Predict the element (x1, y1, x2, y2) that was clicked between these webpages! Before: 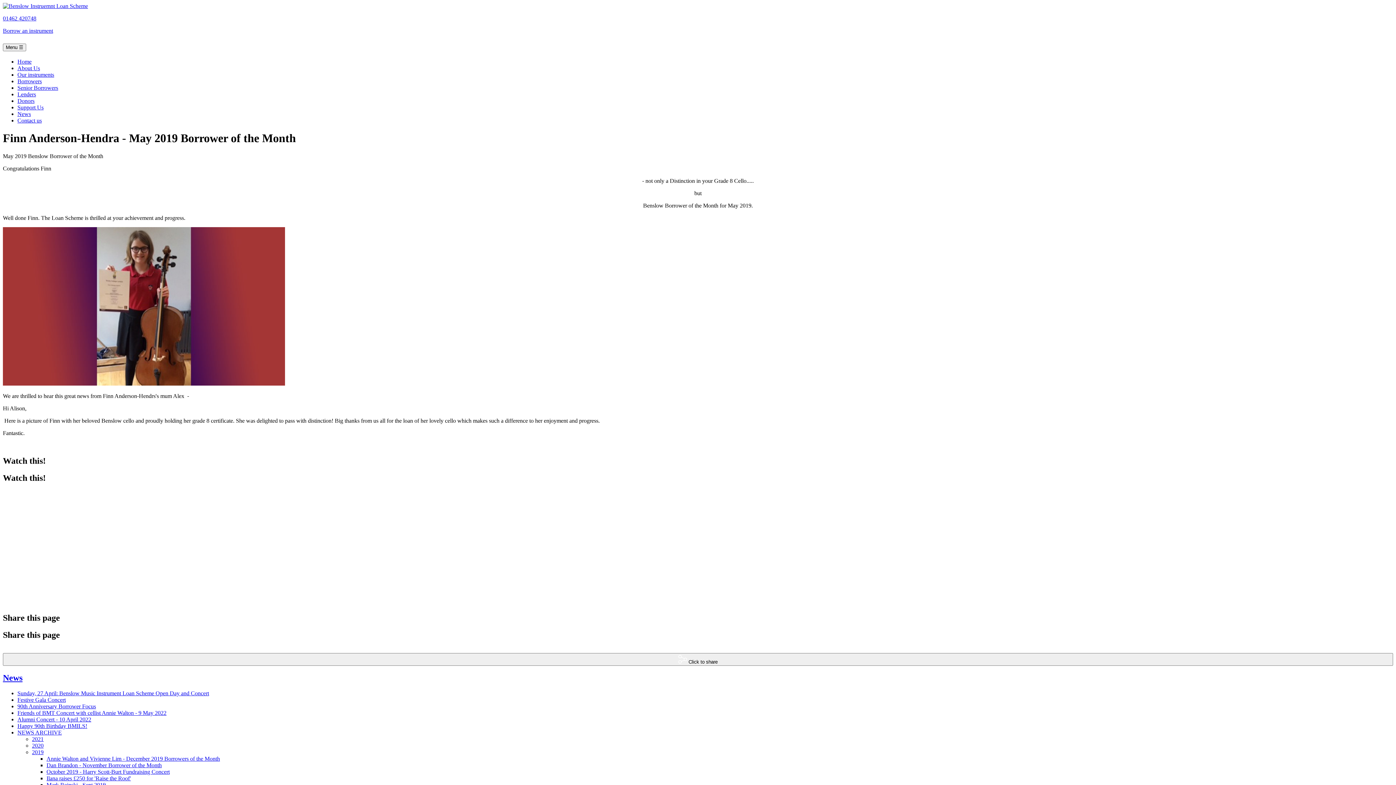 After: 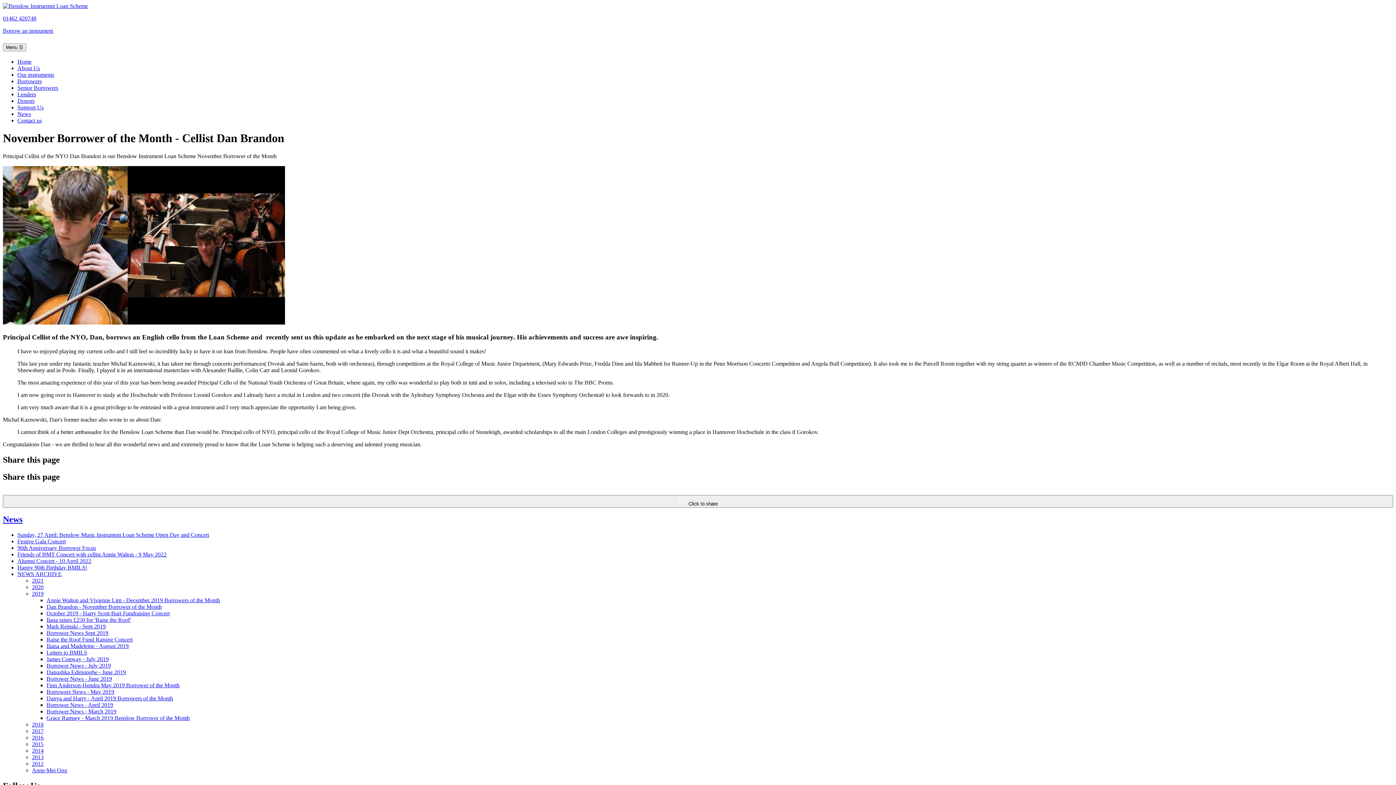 Action: label: Dan Brandon - November Borrower of the Month bbox: (46, 762, 161, 768)